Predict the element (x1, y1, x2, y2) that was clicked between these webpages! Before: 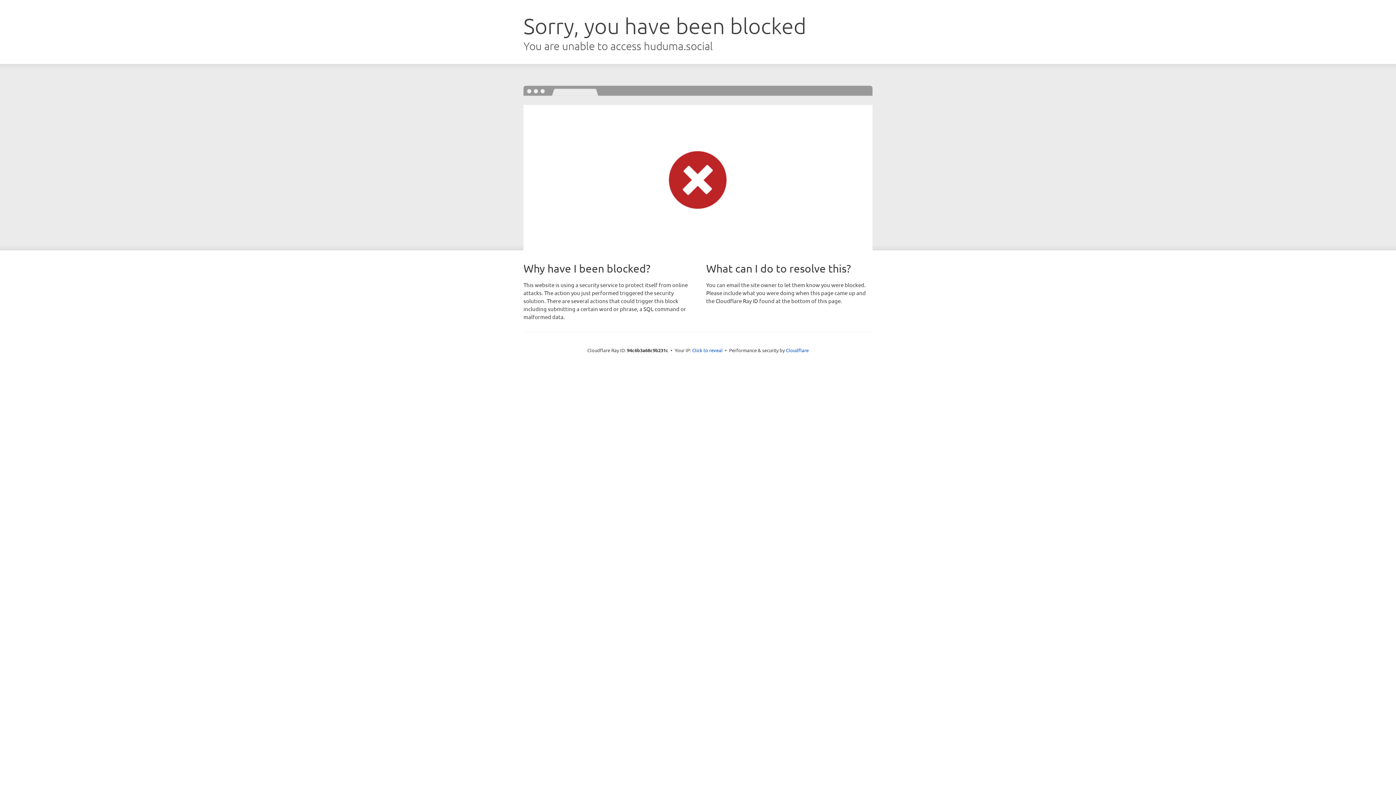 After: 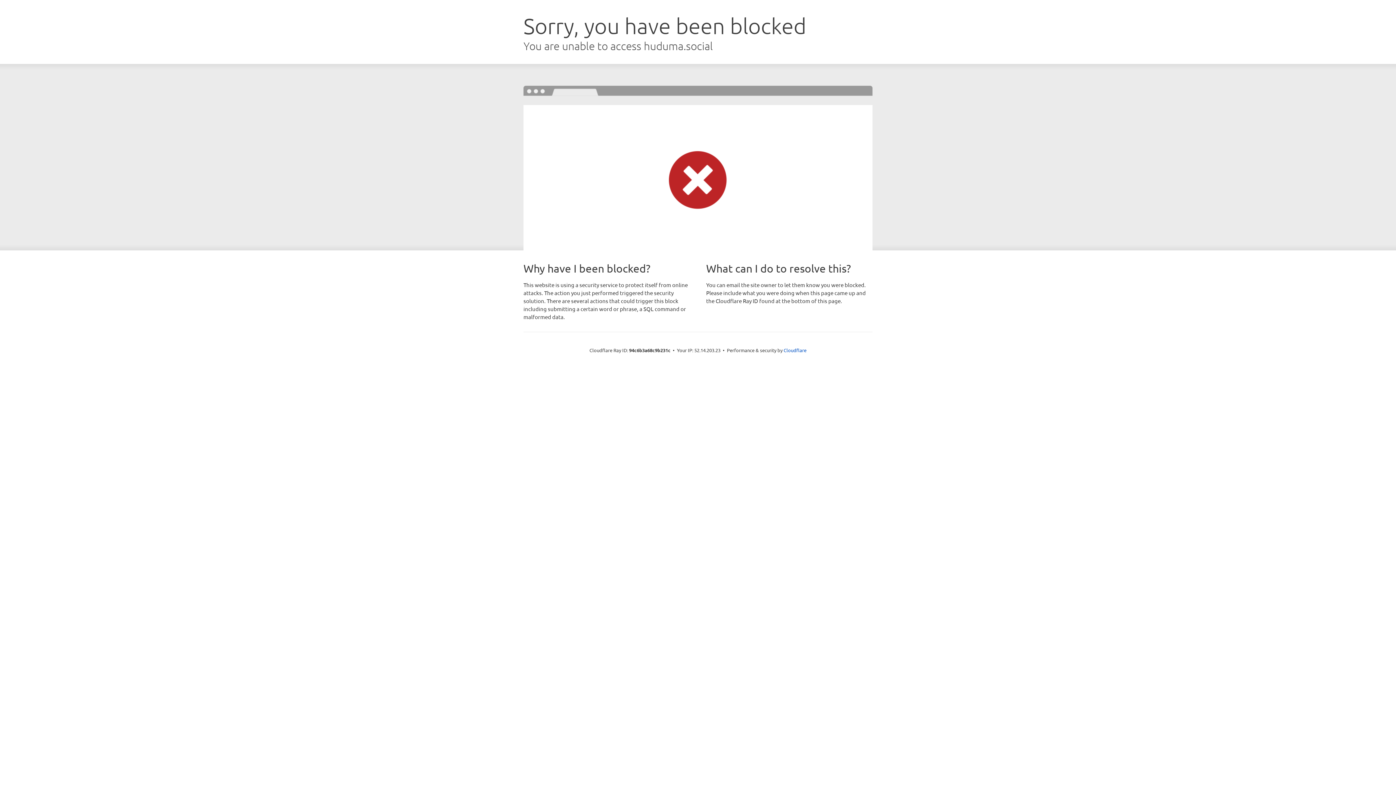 Action: label: Click to reveal bbox: (692, 346, 722, 353)